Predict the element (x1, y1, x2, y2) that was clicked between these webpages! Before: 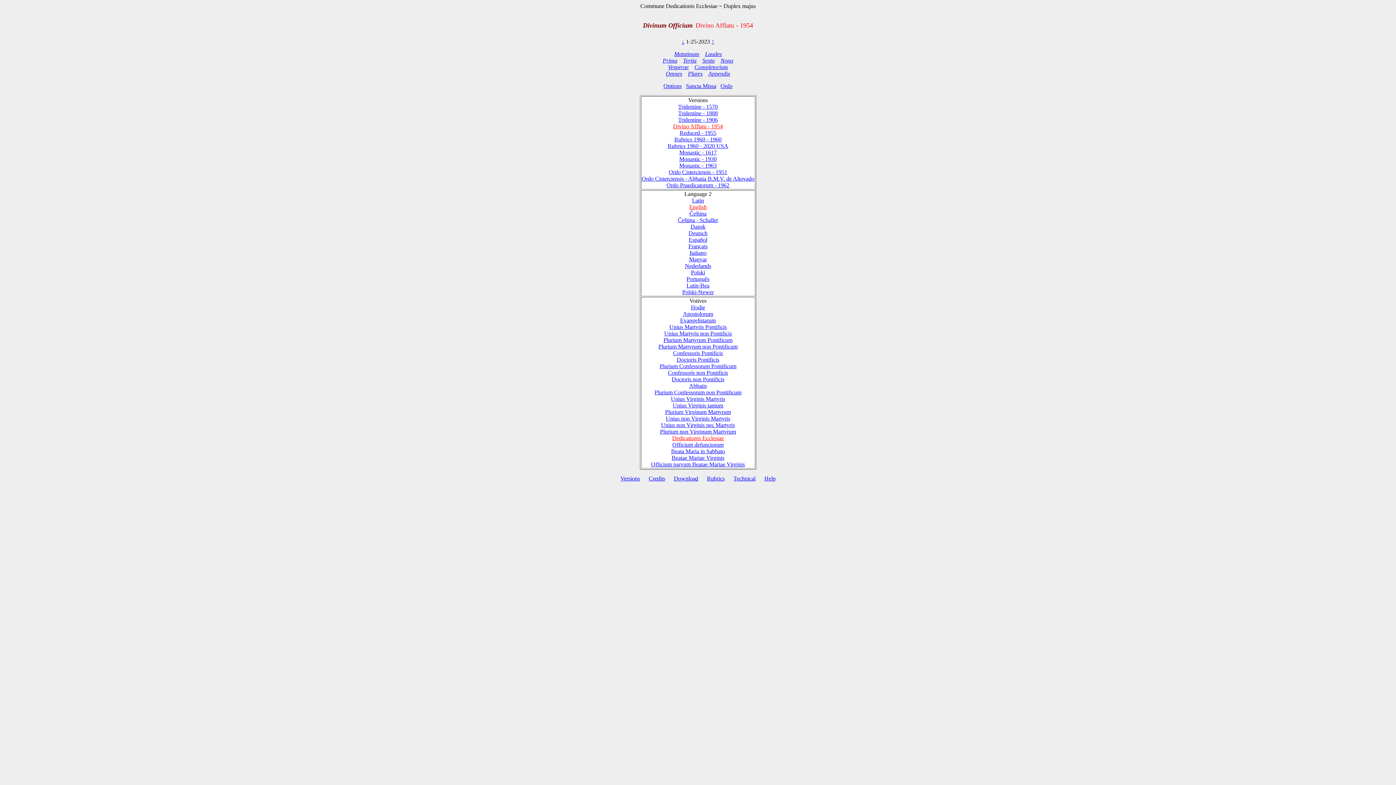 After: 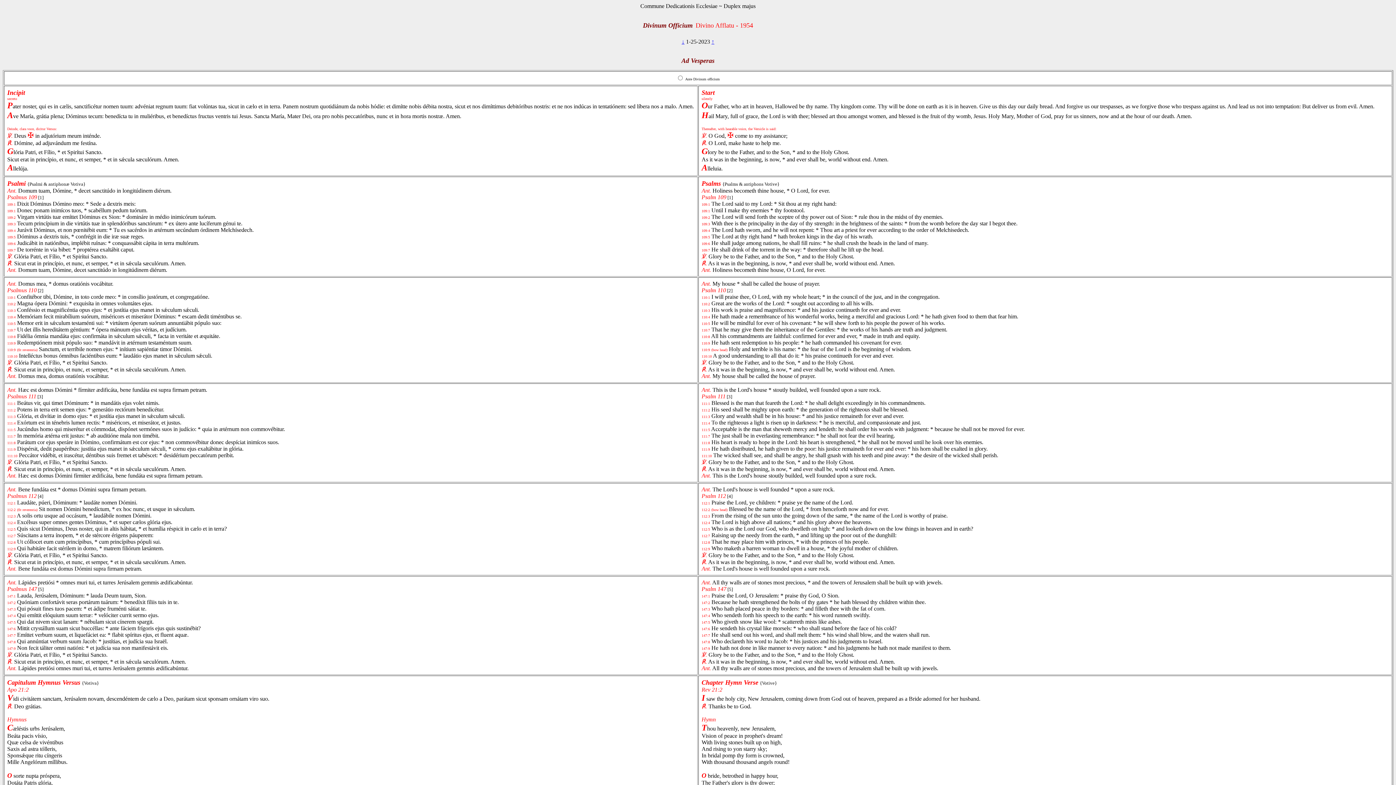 Action: label: Vesperae bbox: (668, 63, 688, 70)